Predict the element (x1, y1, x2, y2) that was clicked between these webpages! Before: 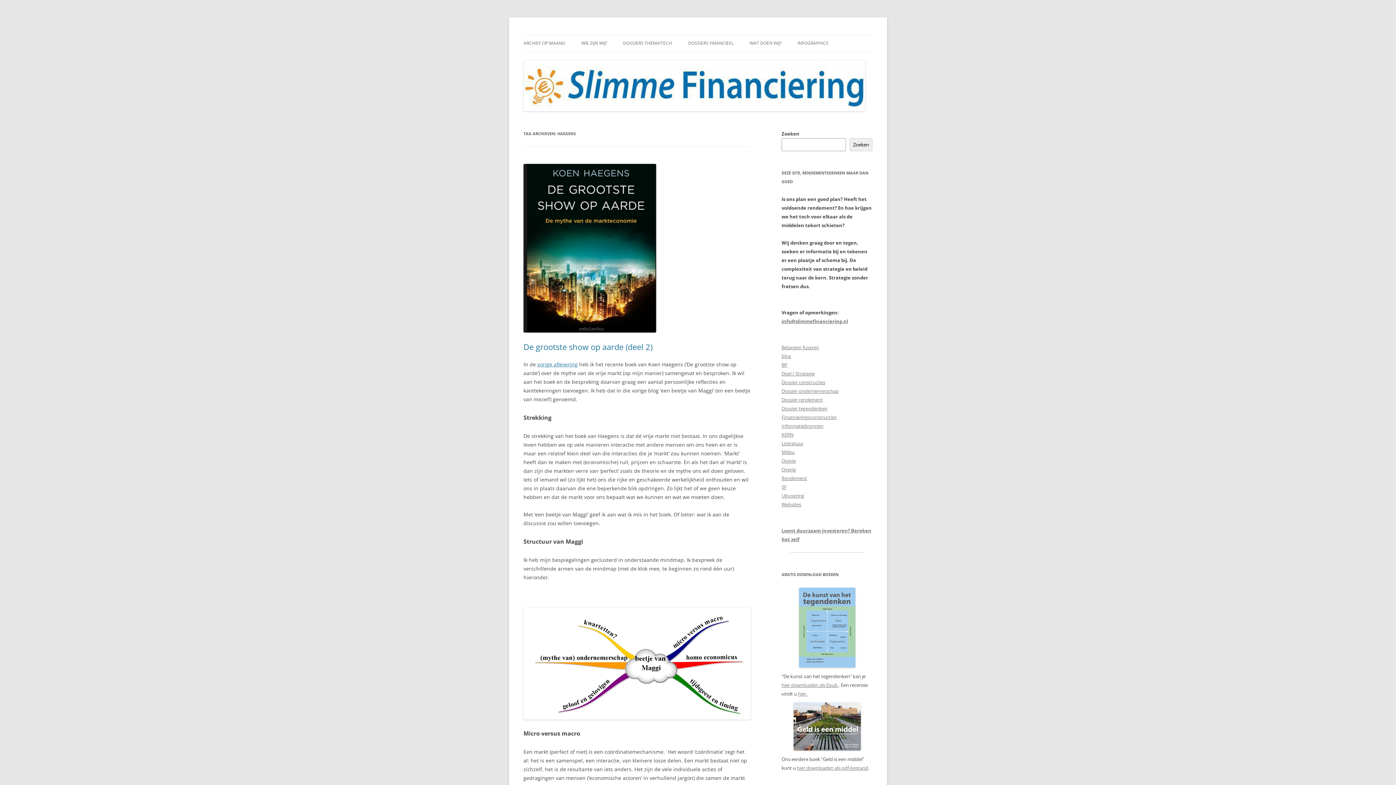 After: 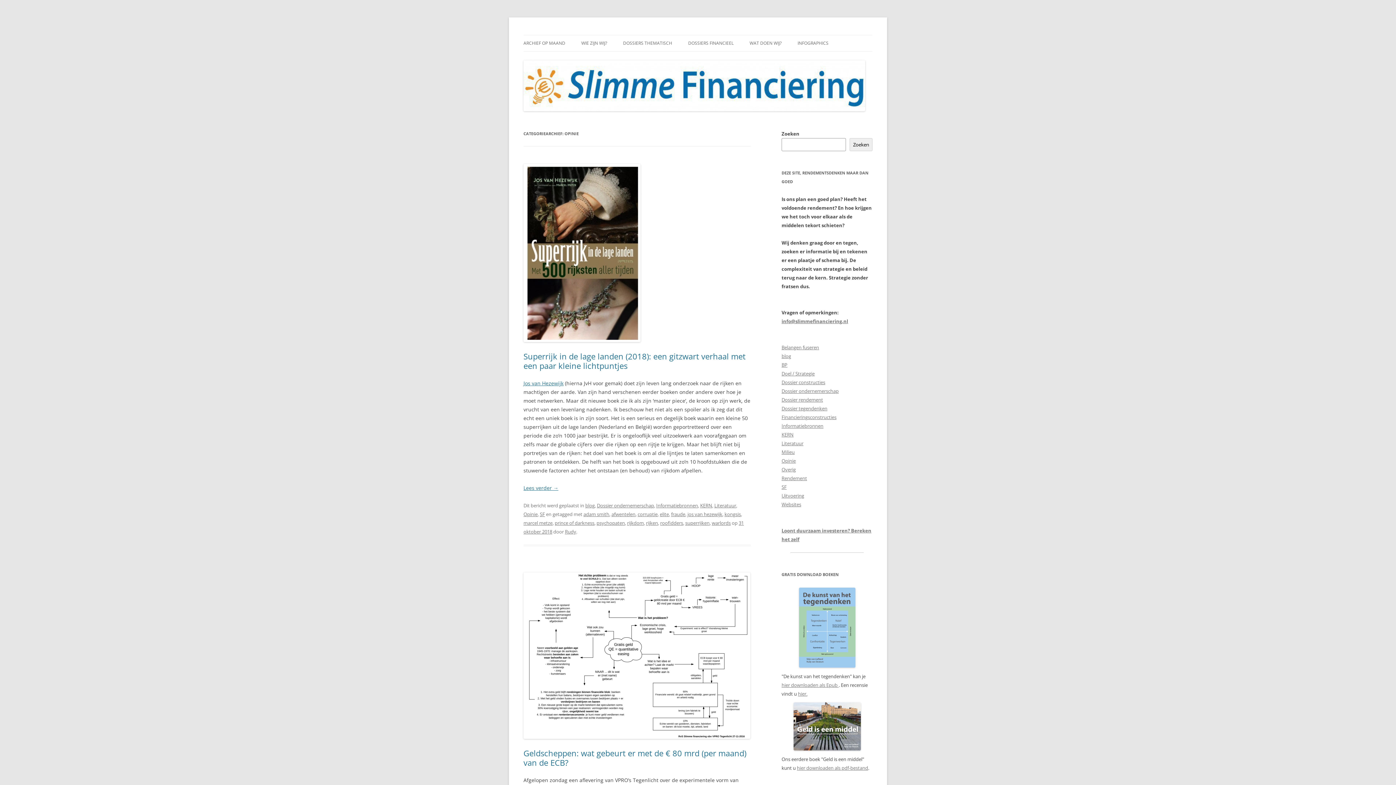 Action: bbox: (781, 457, 796, 464) label: Opinie